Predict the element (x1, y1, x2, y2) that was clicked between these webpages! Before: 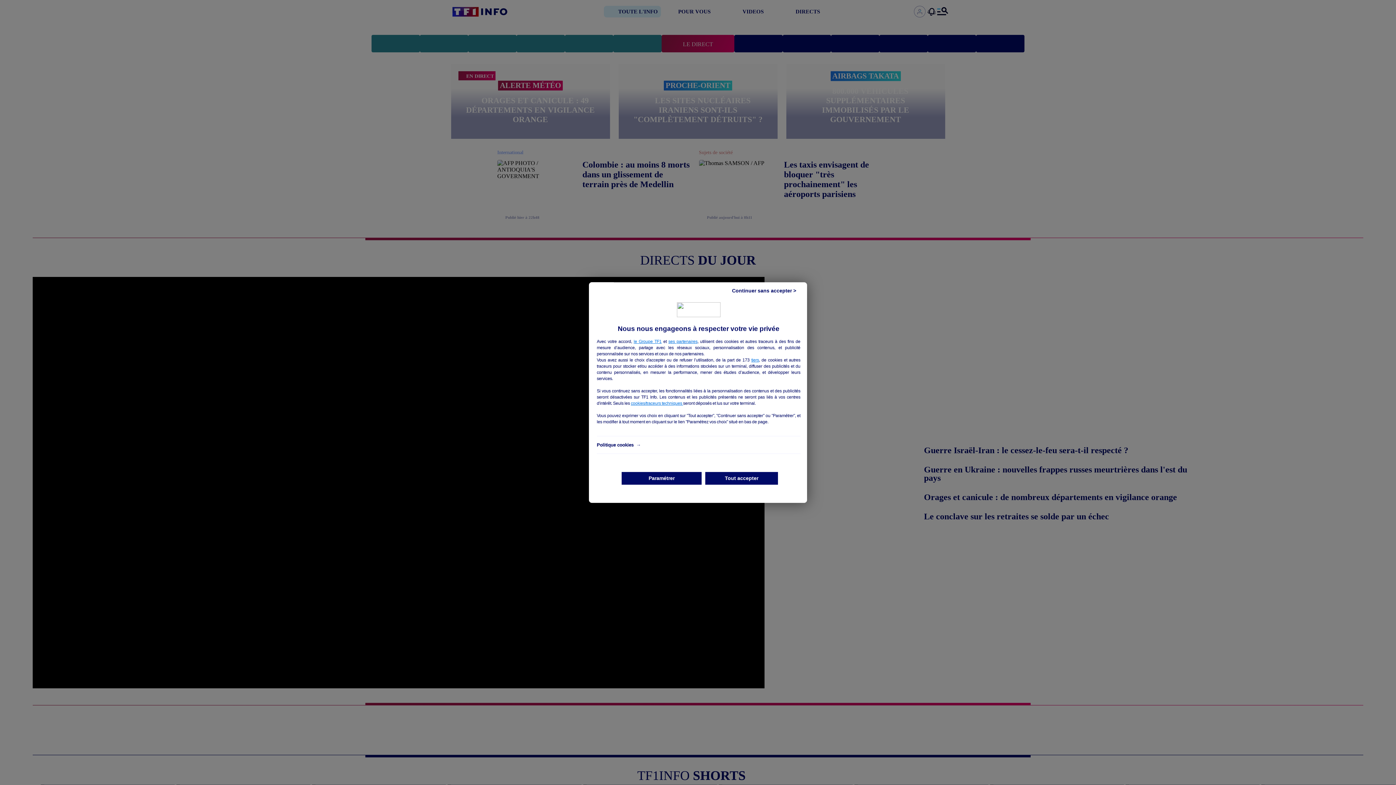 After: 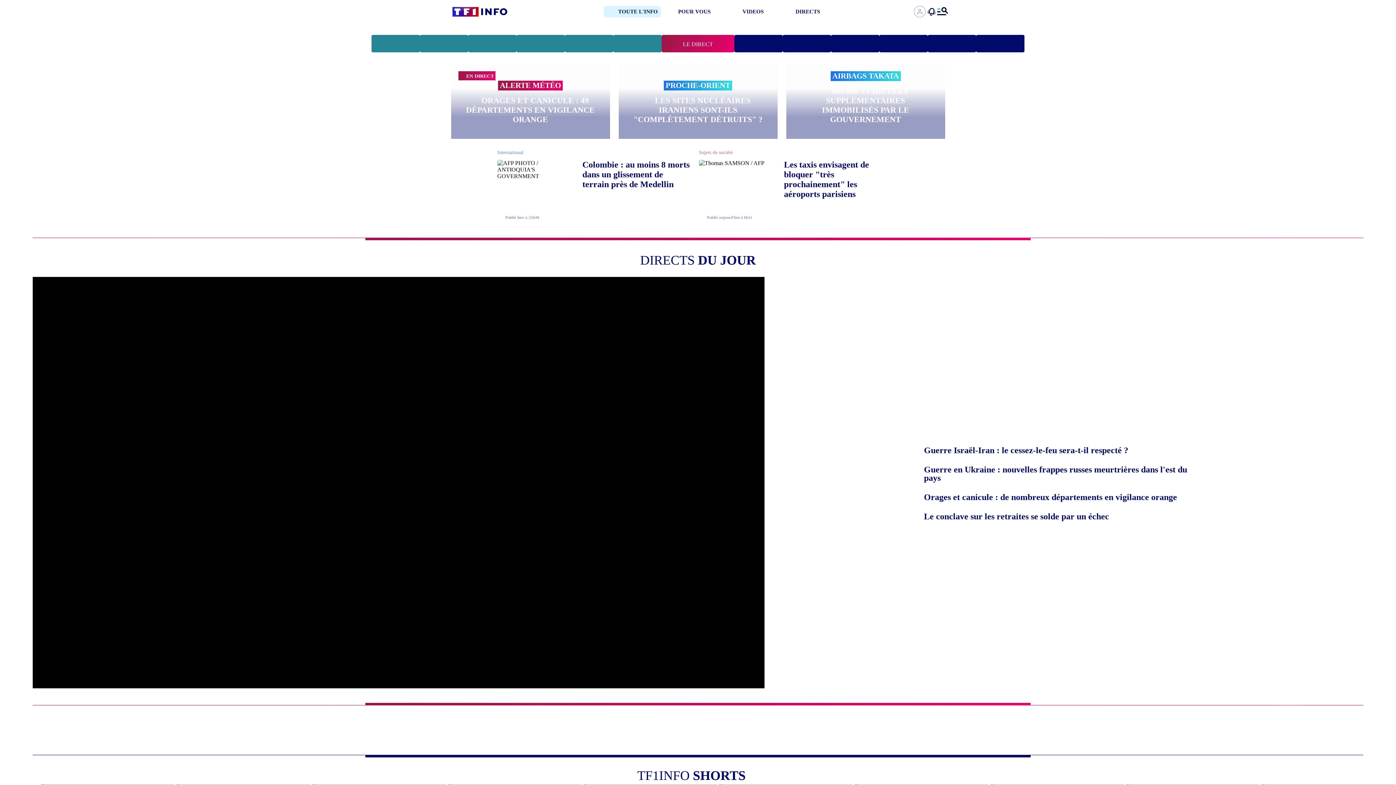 Action: bbox: (724, 285, 803, 295) label: Continuer sans accepter >